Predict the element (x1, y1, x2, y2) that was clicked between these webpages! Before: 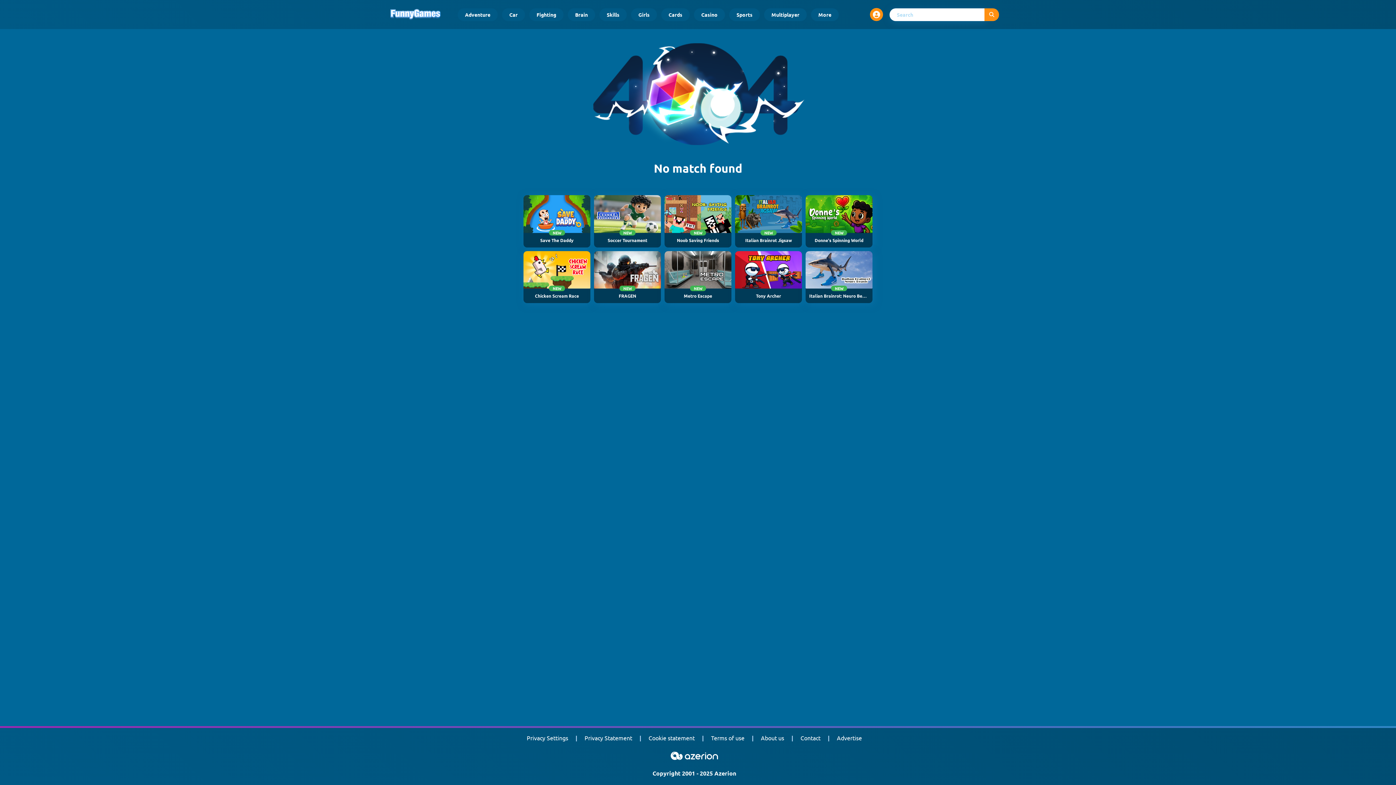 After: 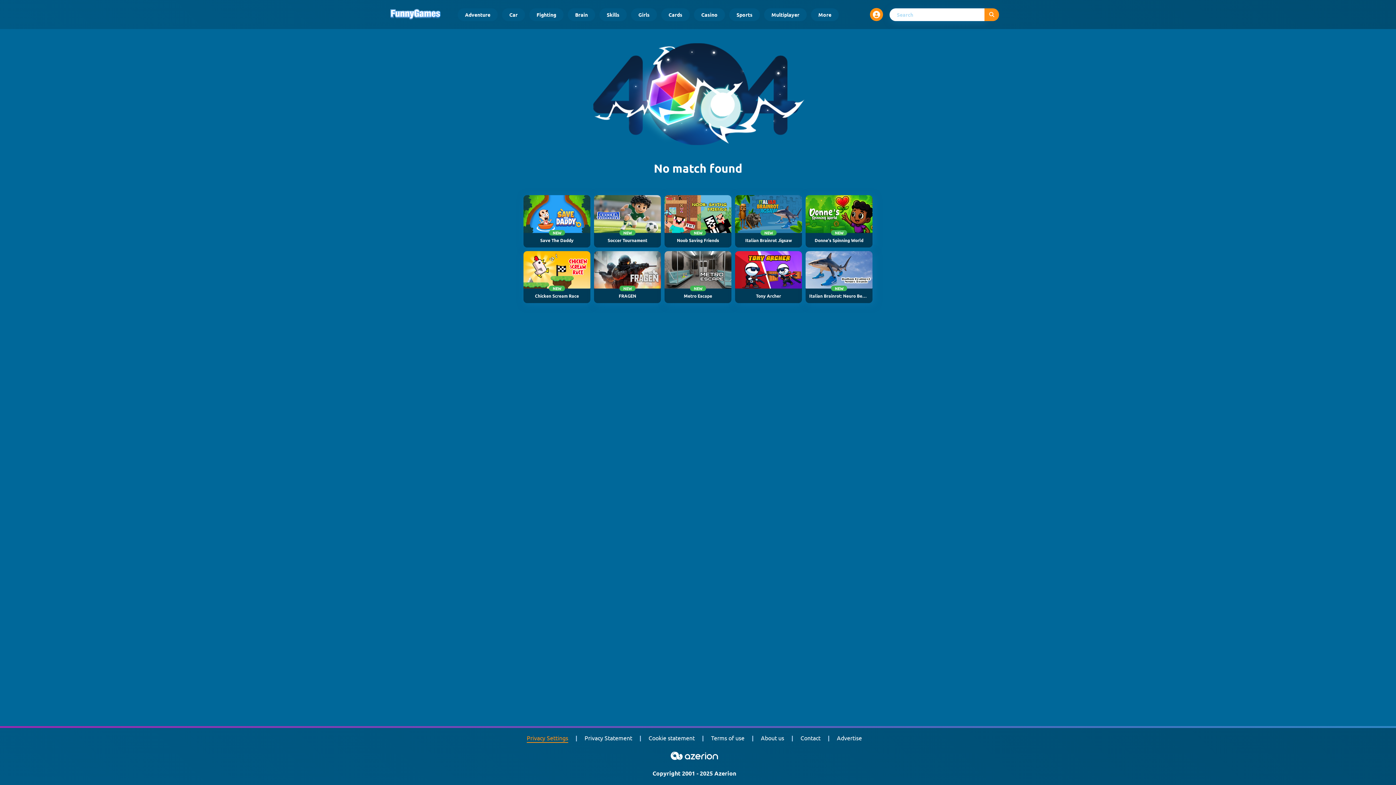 Action: label: Privacy Settings bbox: (526, 733, 568, 742)